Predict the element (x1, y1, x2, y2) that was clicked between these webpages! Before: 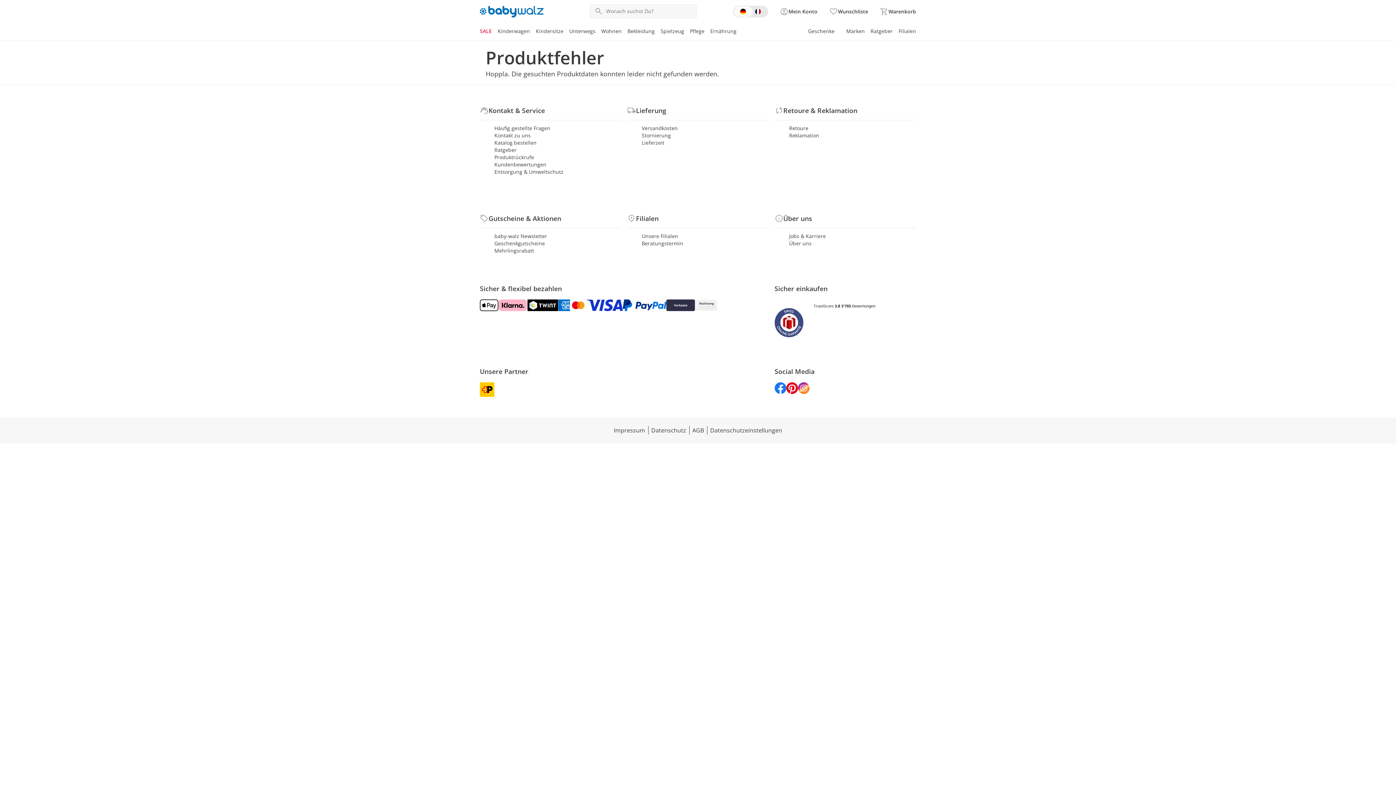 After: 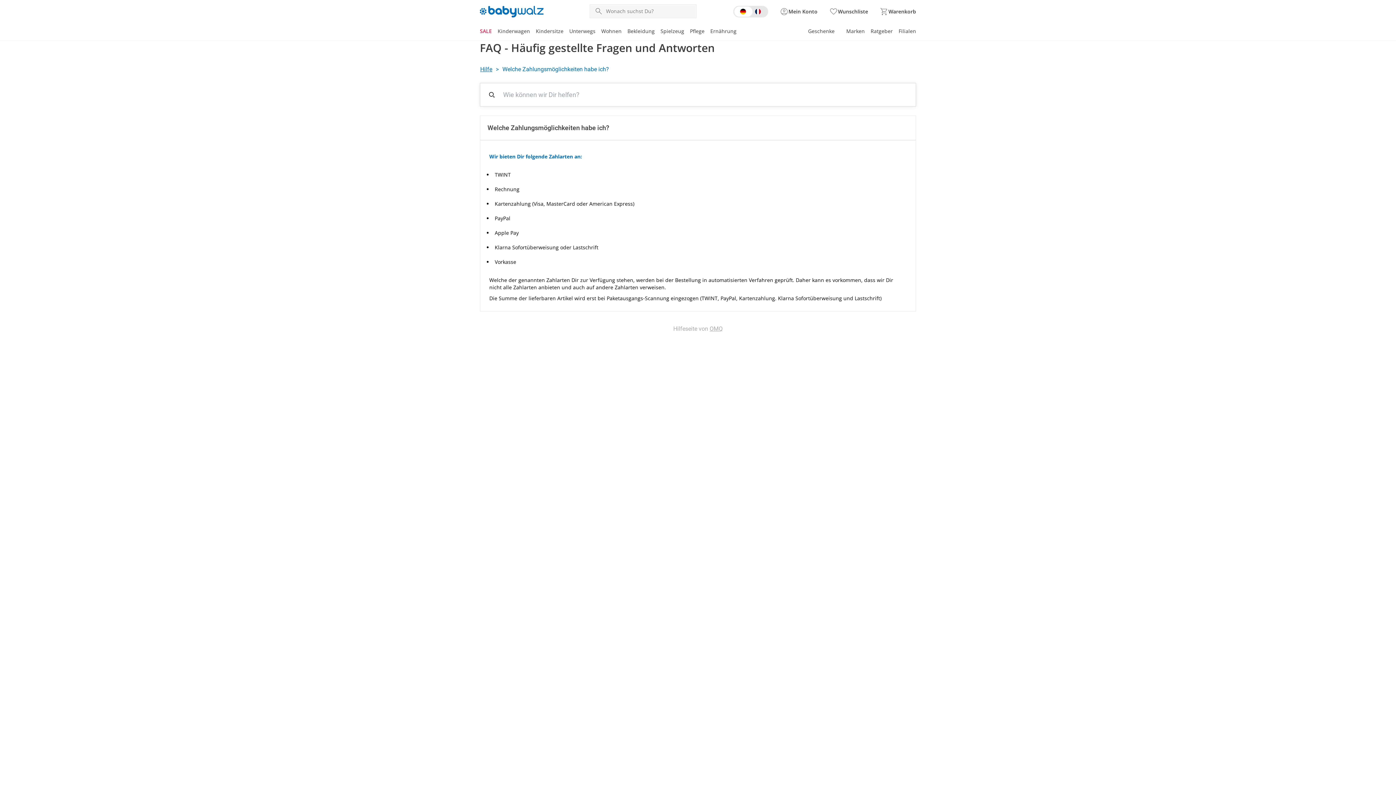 Action: bbox: (695, 299, 718, 311)